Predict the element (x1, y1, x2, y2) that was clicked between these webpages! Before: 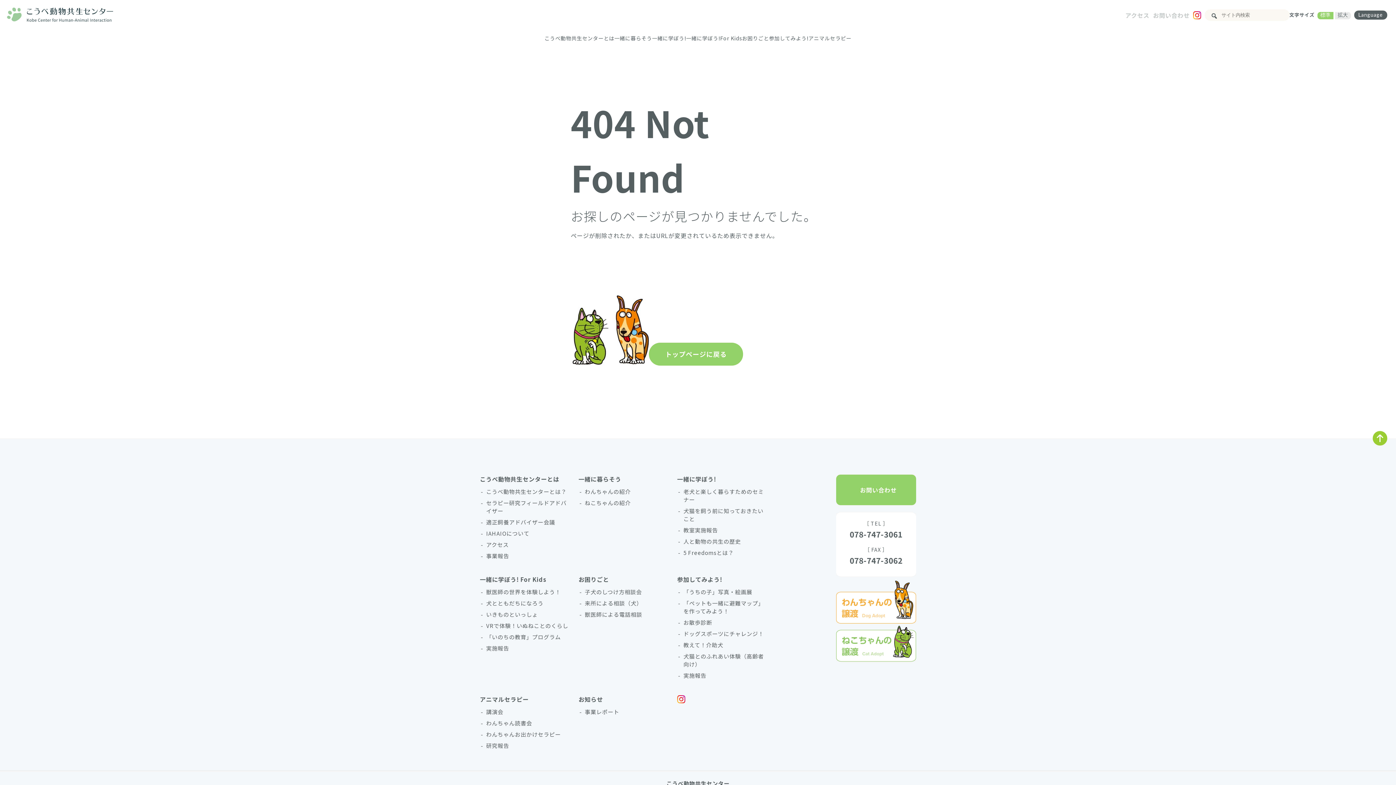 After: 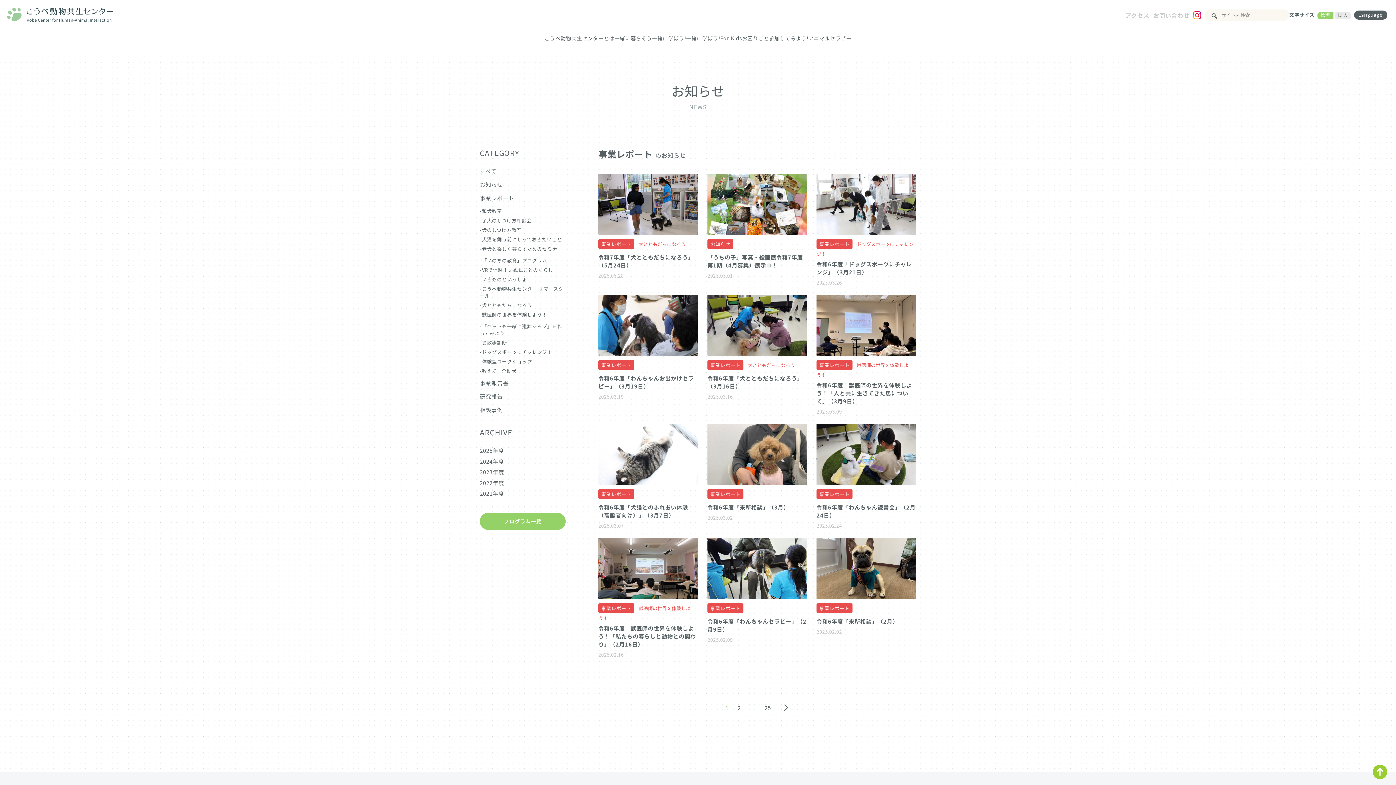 Action: bbox: (584, 708, 619, 716) label: 事業レポート